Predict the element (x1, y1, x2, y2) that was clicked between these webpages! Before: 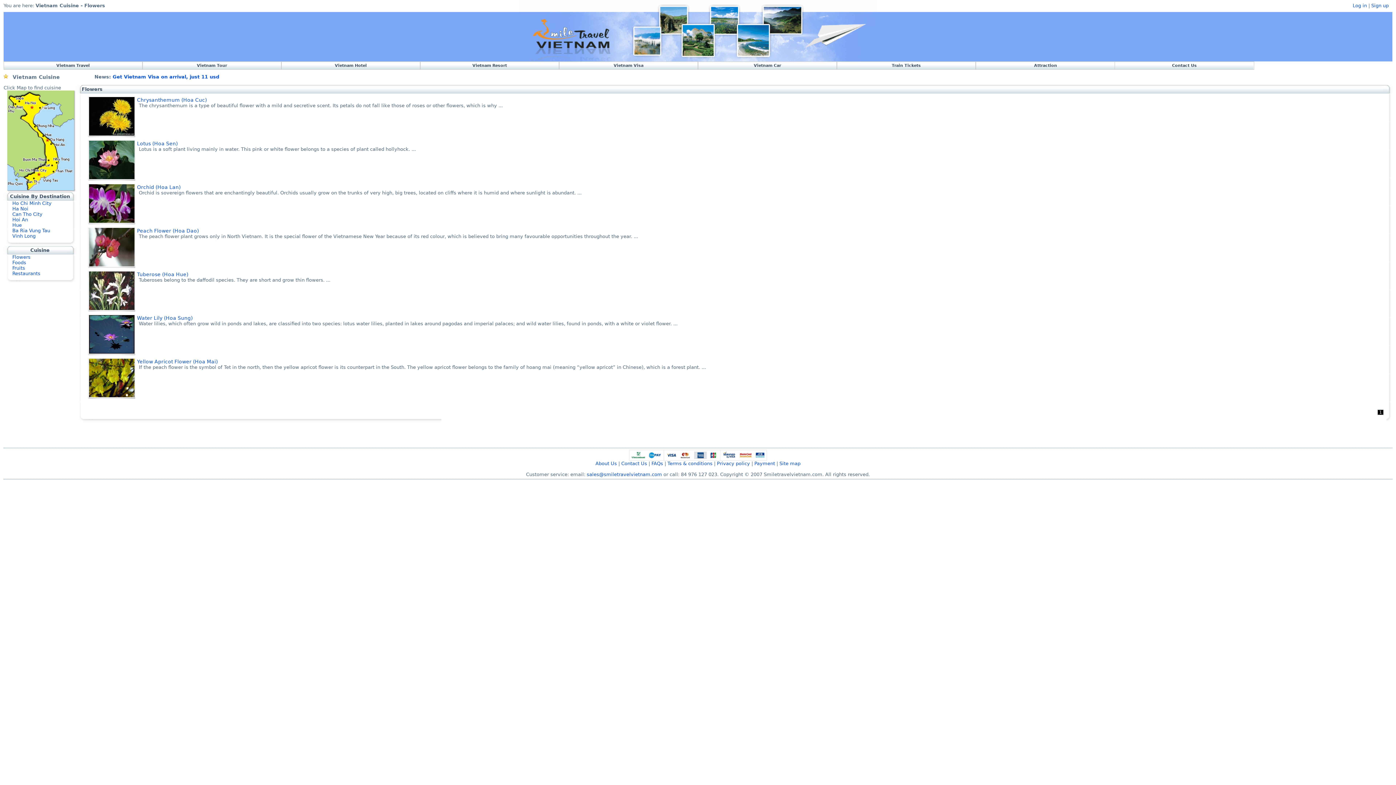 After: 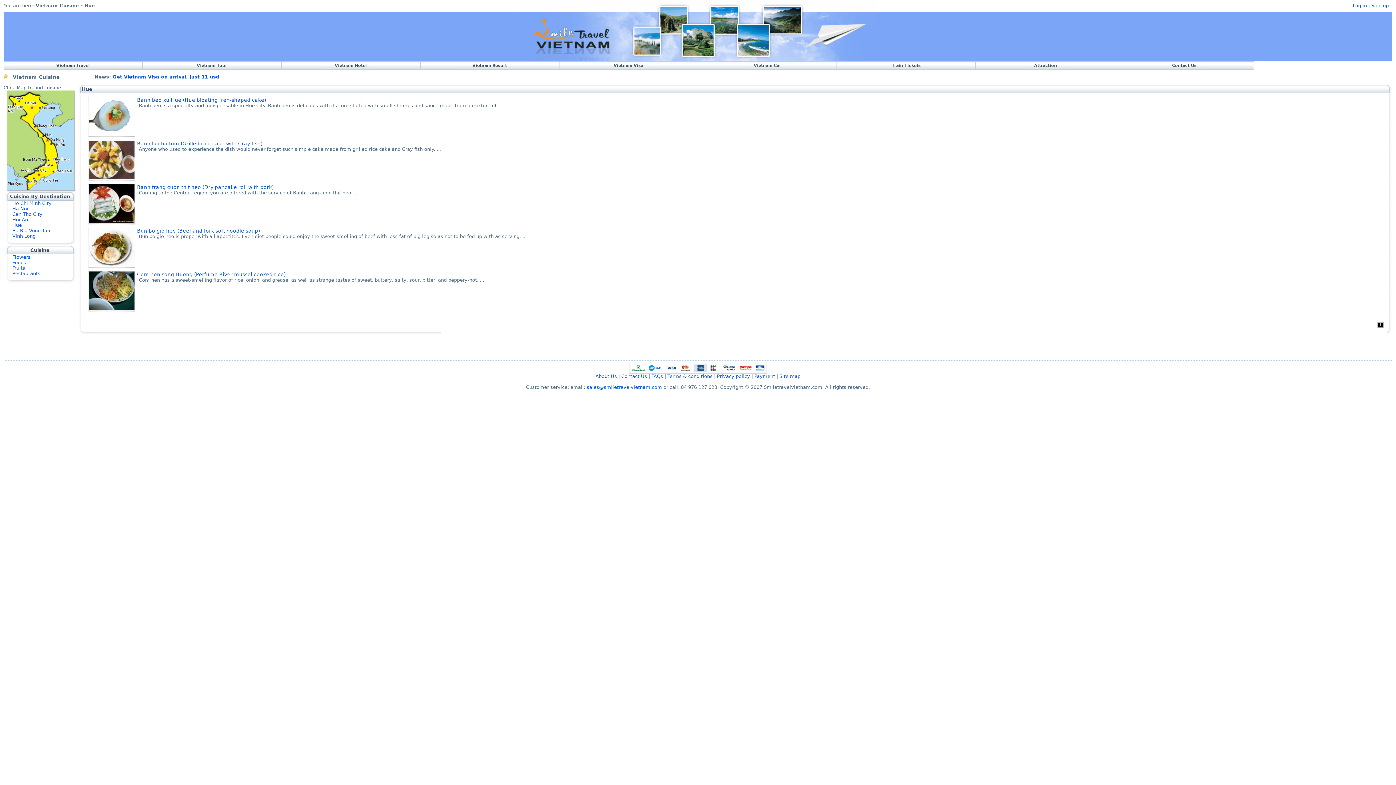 Action: bbox: (12, 222, 21, 228) label: Hue